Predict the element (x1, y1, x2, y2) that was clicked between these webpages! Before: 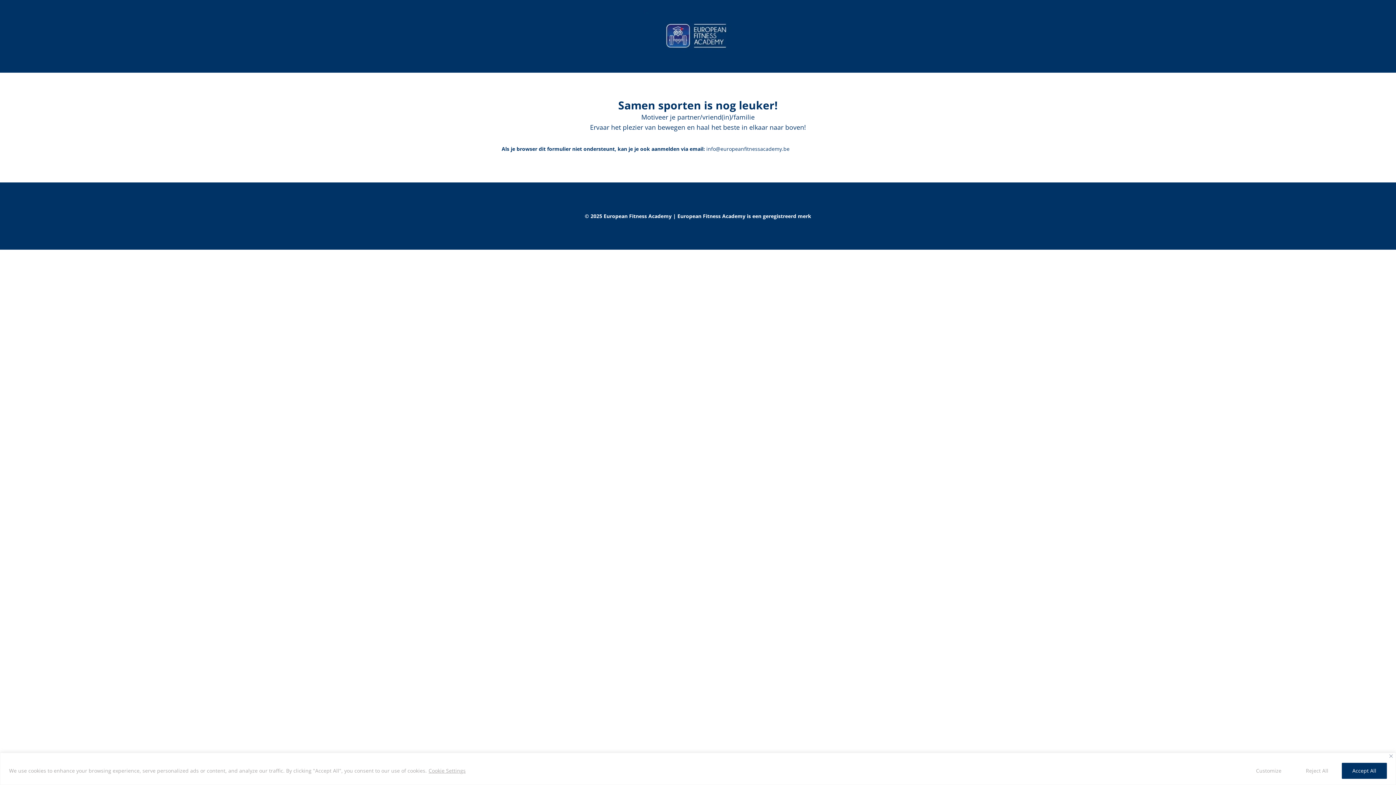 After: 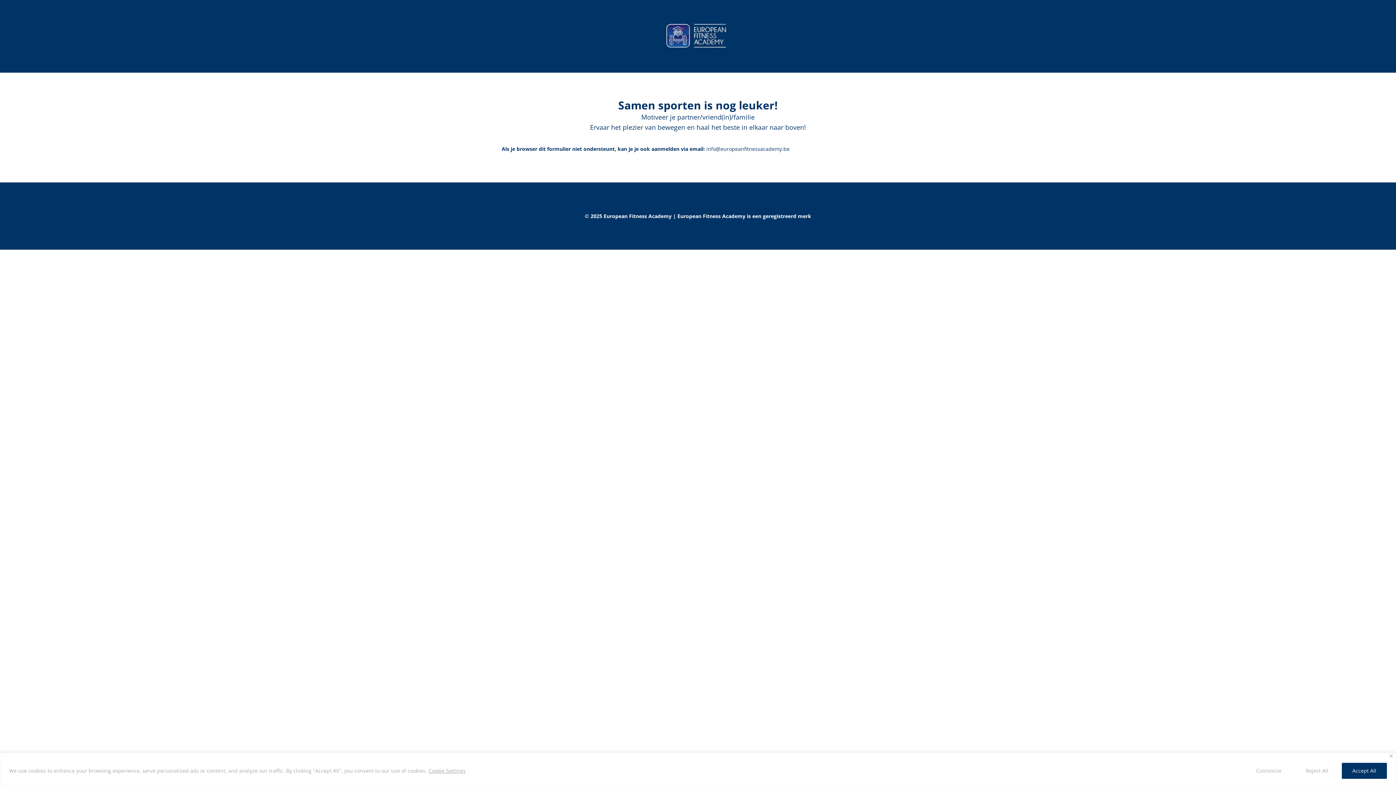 Action: bbox: (706, 145, 789, 152) label: info@europeanfitnessacademy.be